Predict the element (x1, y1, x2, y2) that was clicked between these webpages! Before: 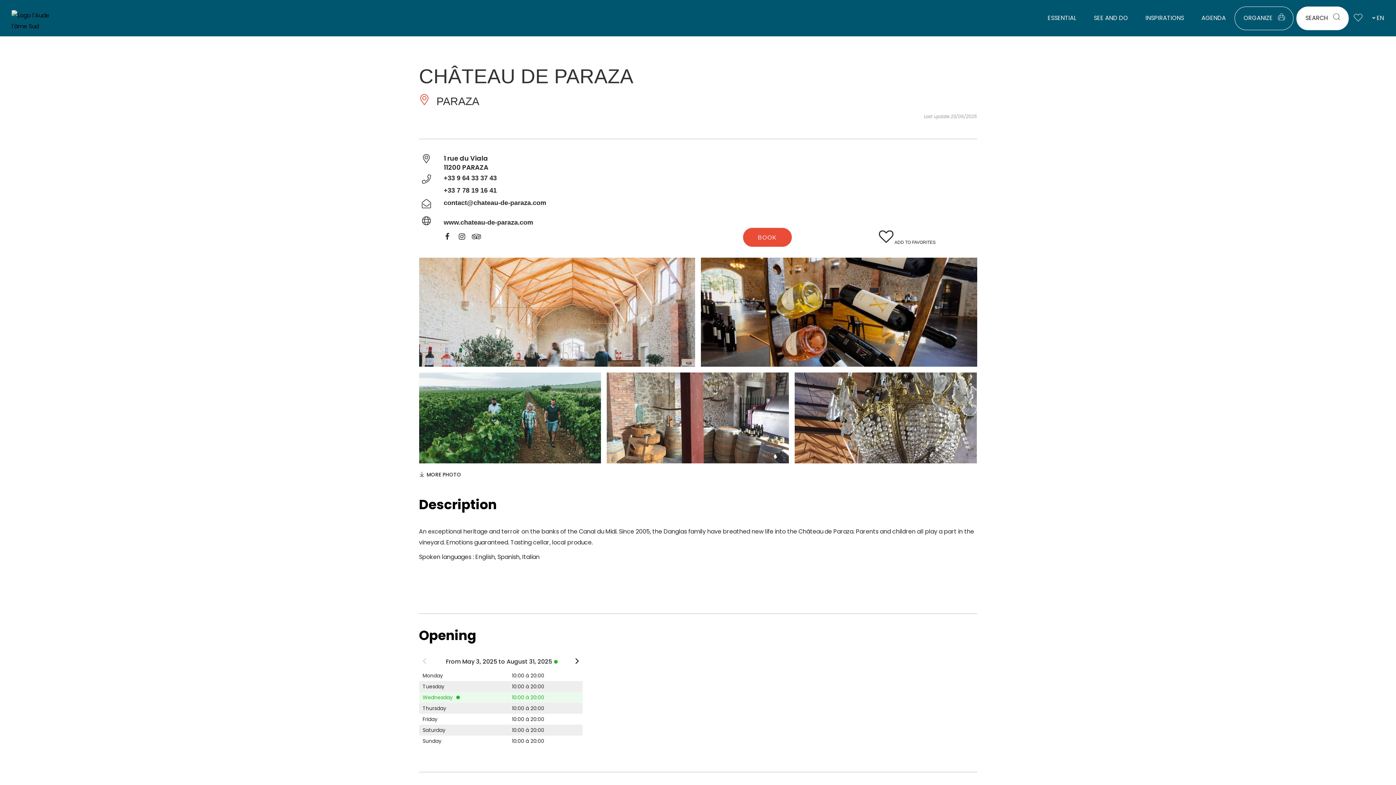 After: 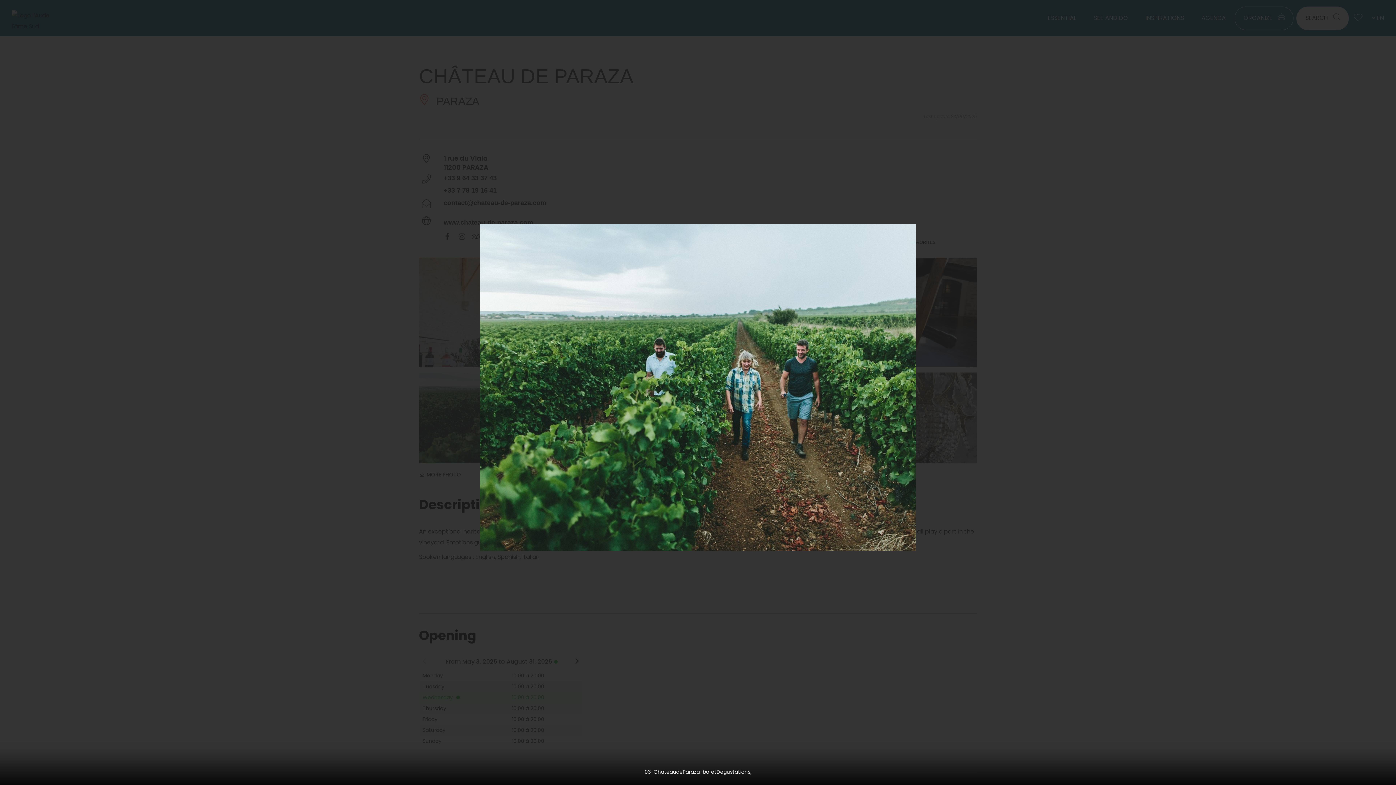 Action: bbox: (416, 372, 604, 469)